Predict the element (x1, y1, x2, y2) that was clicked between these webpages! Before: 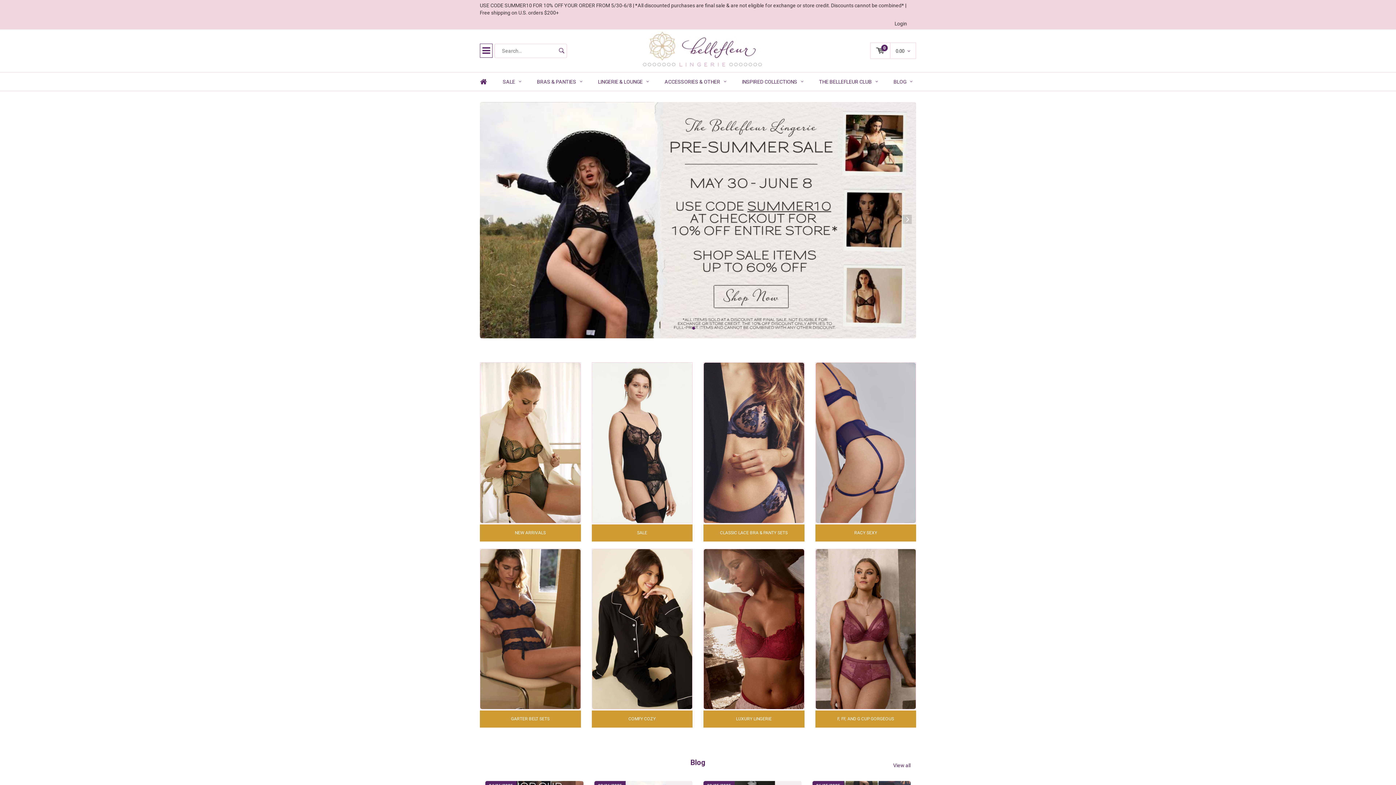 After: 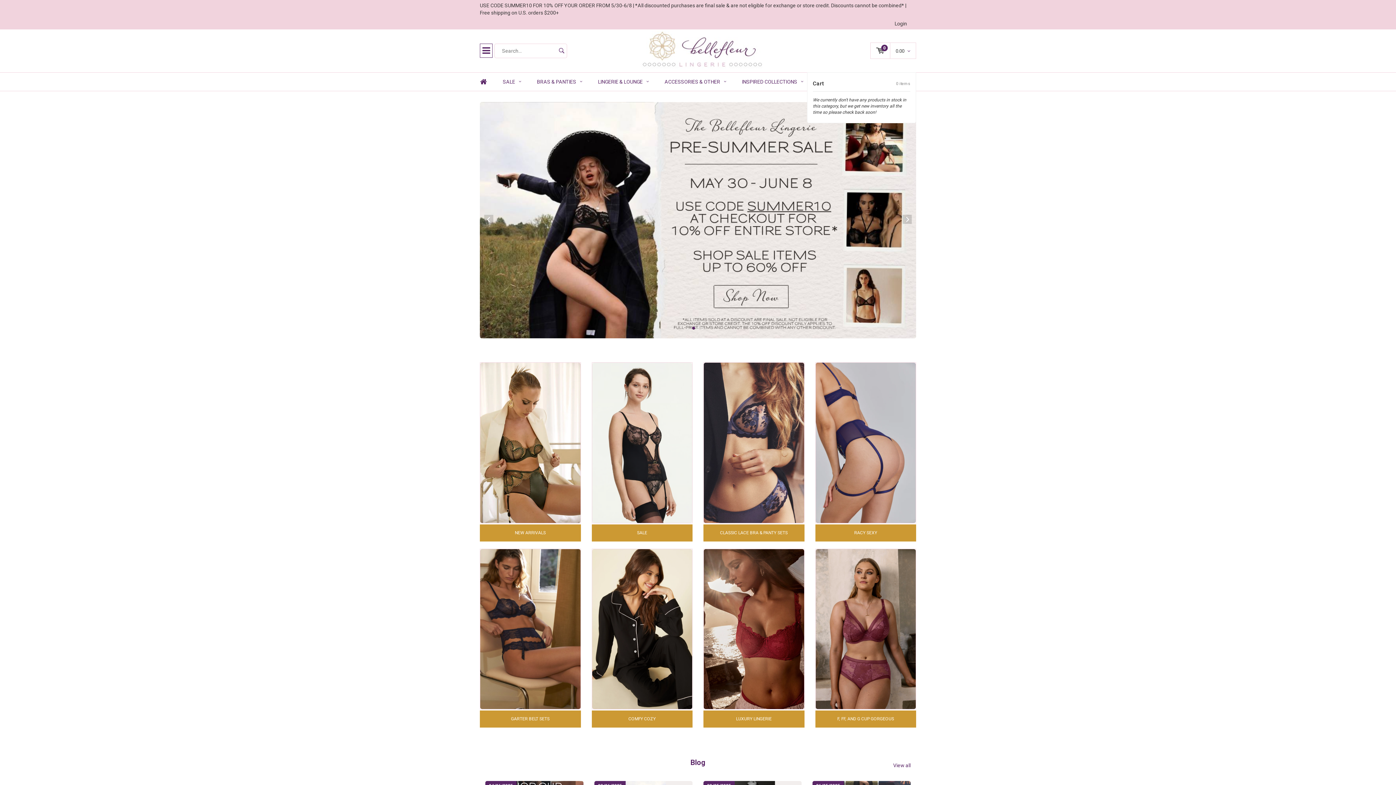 Action: bbox: (870, 42, 916, 59) label: 0
0.00 